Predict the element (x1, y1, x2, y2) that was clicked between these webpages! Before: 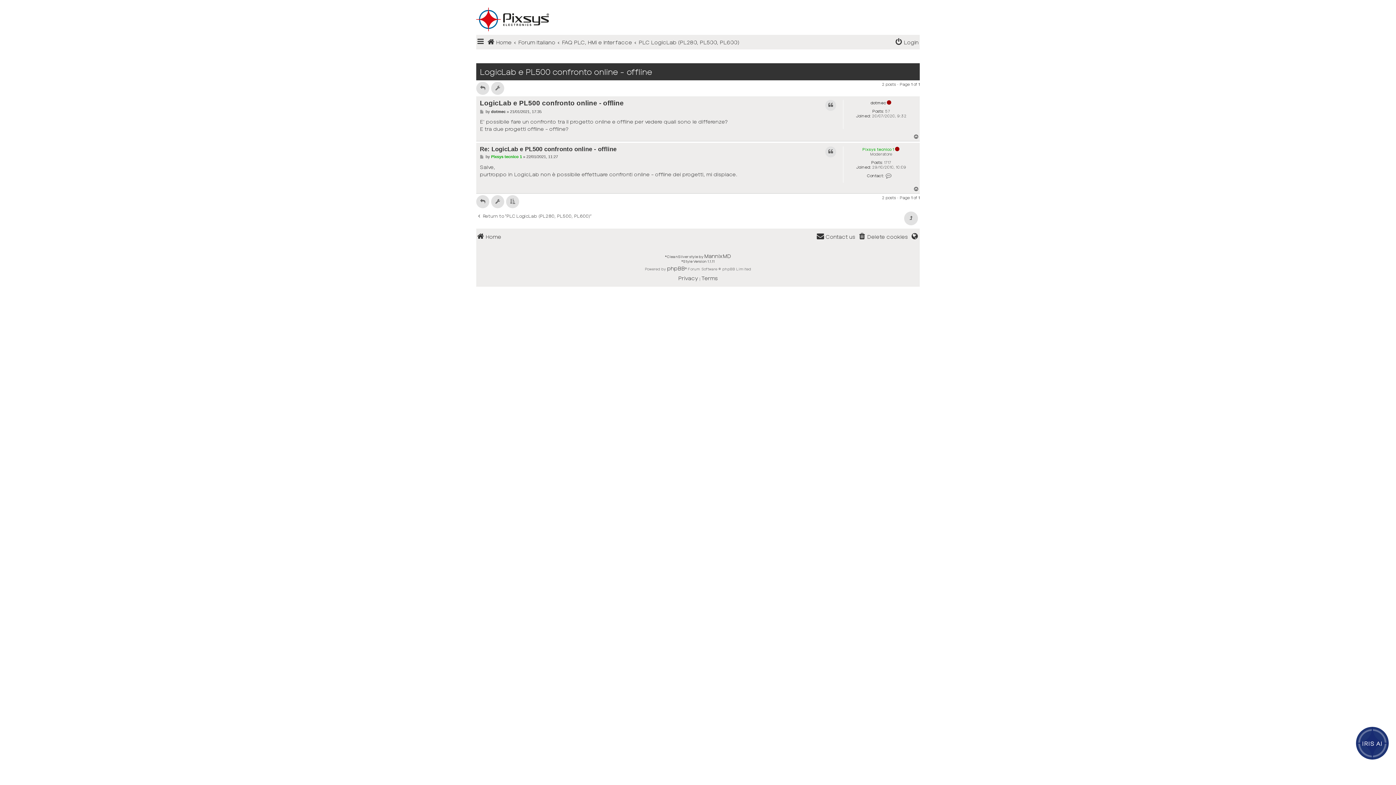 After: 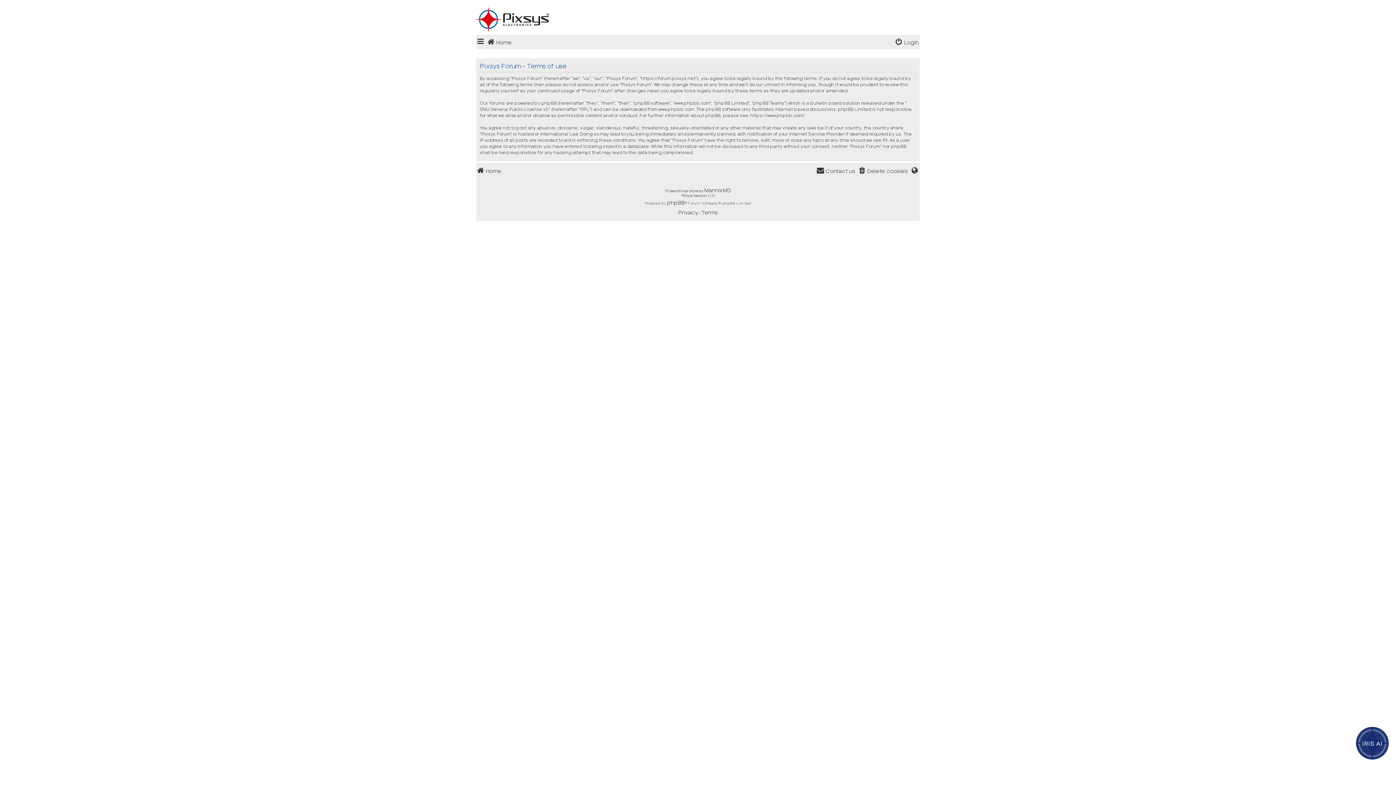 Action: label: Terms bbox: (701, 273, 718, 283)